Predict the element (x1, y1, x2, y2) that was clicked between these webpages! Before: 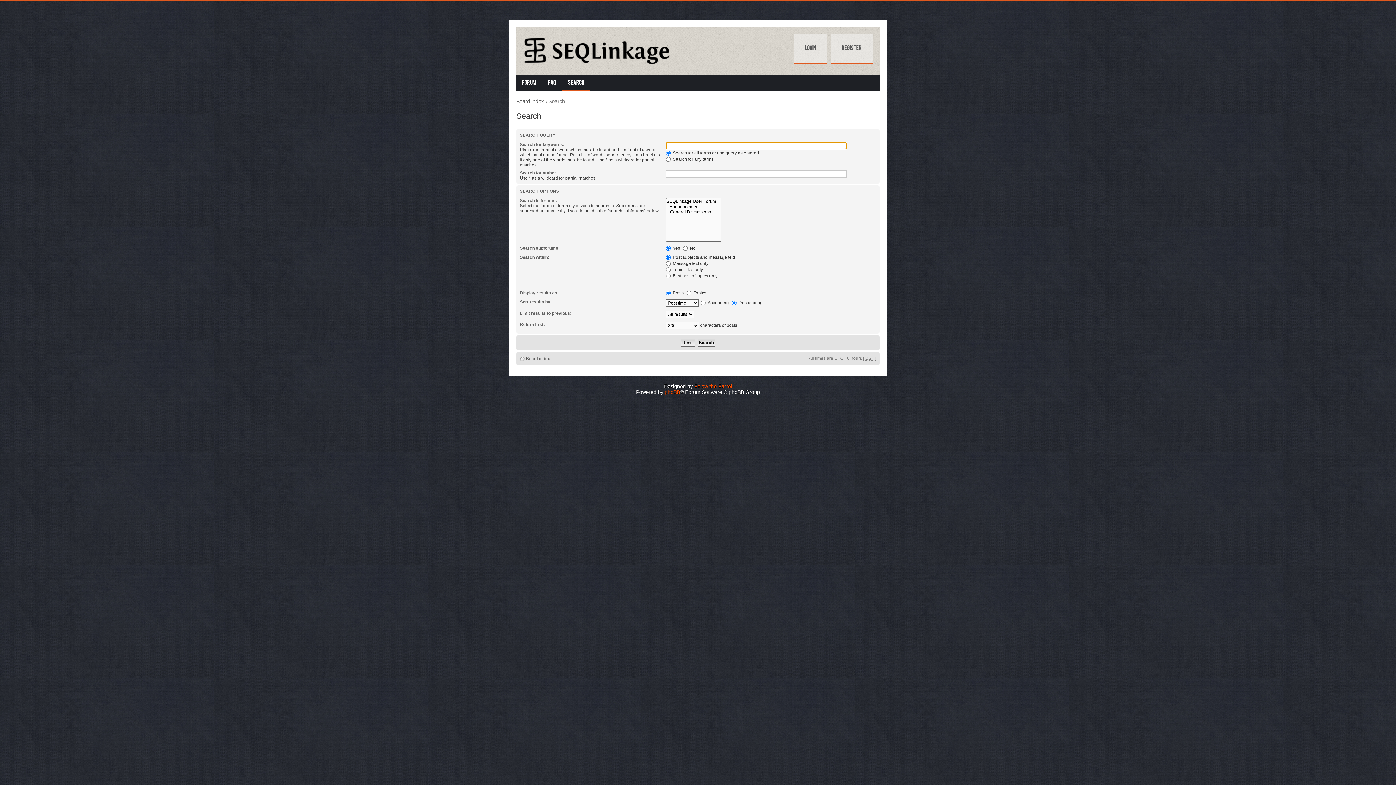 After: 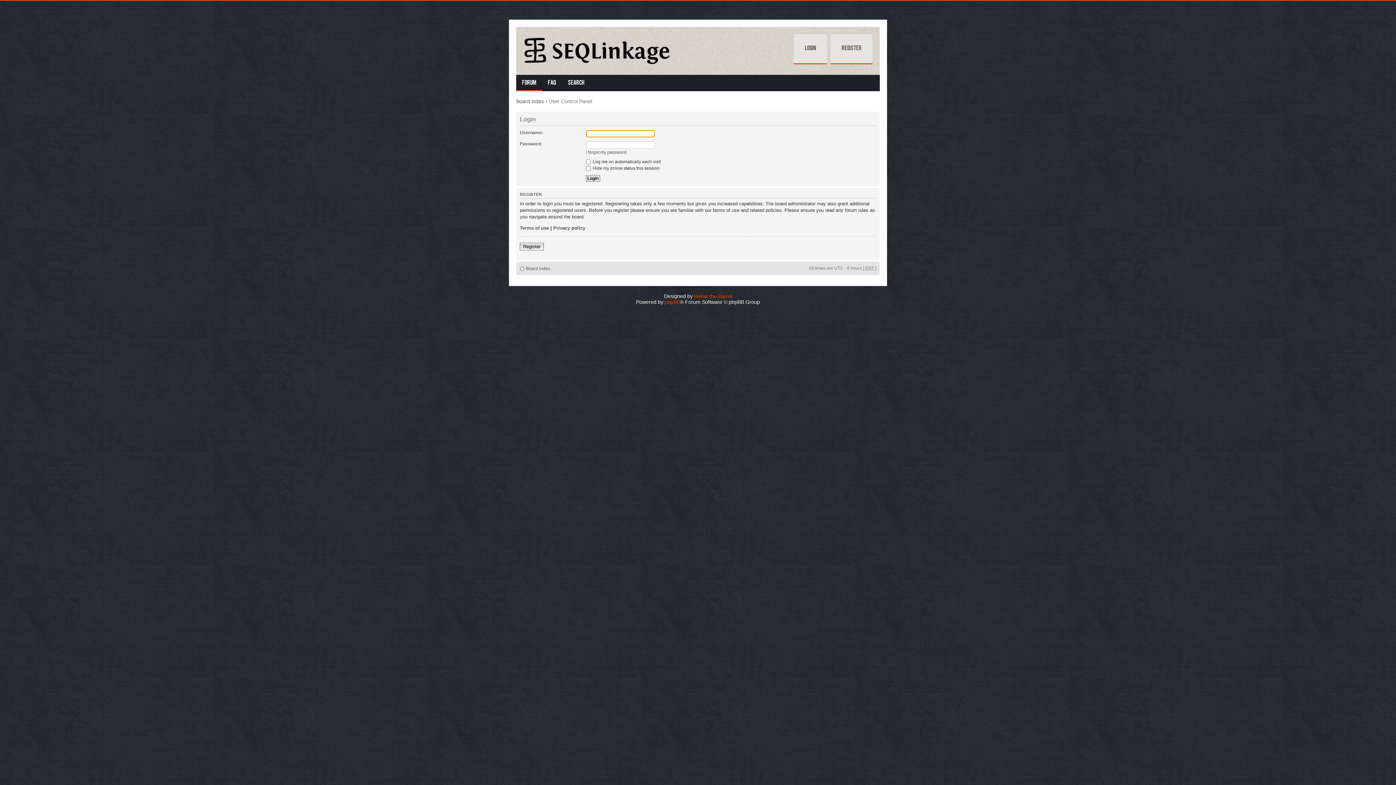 Action: label: Login bbox: (794, 34, 827, 64)